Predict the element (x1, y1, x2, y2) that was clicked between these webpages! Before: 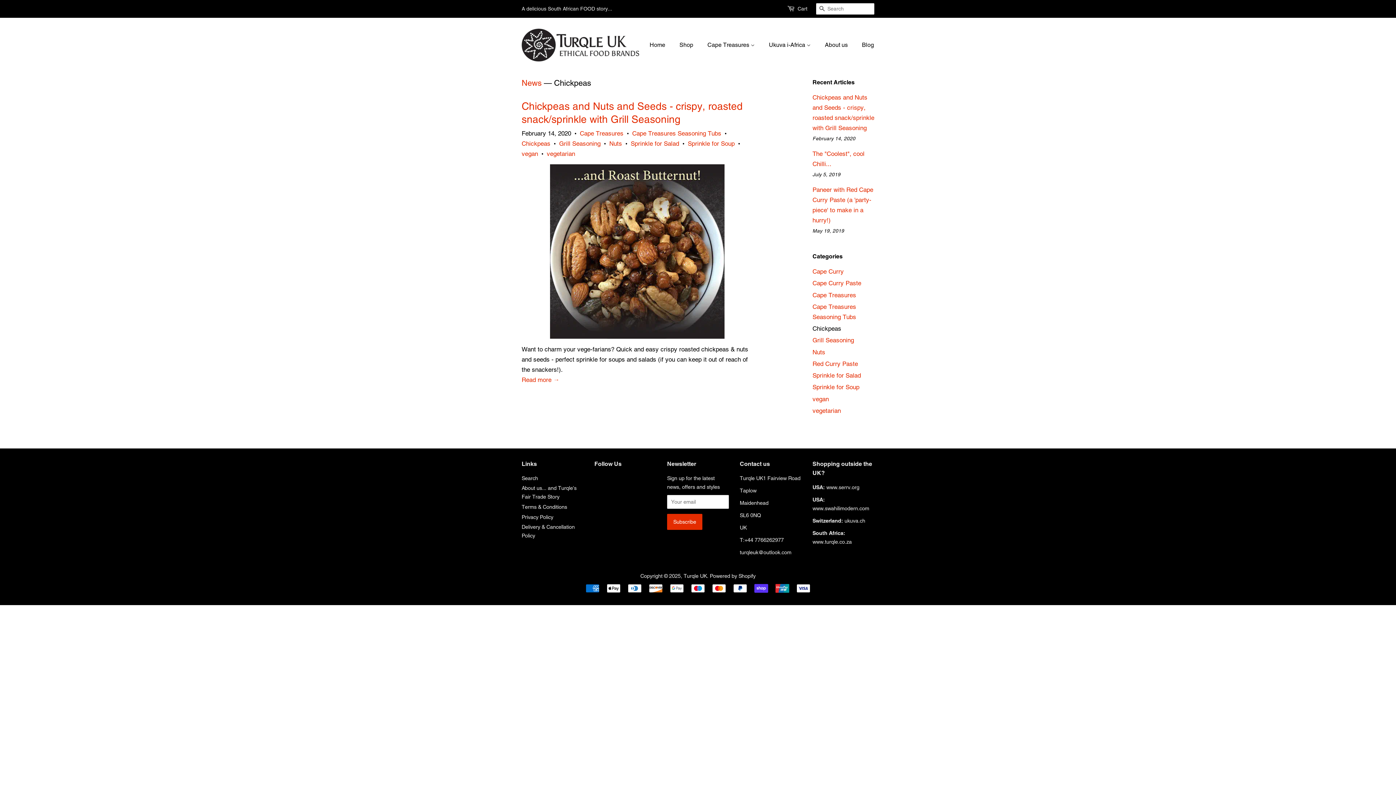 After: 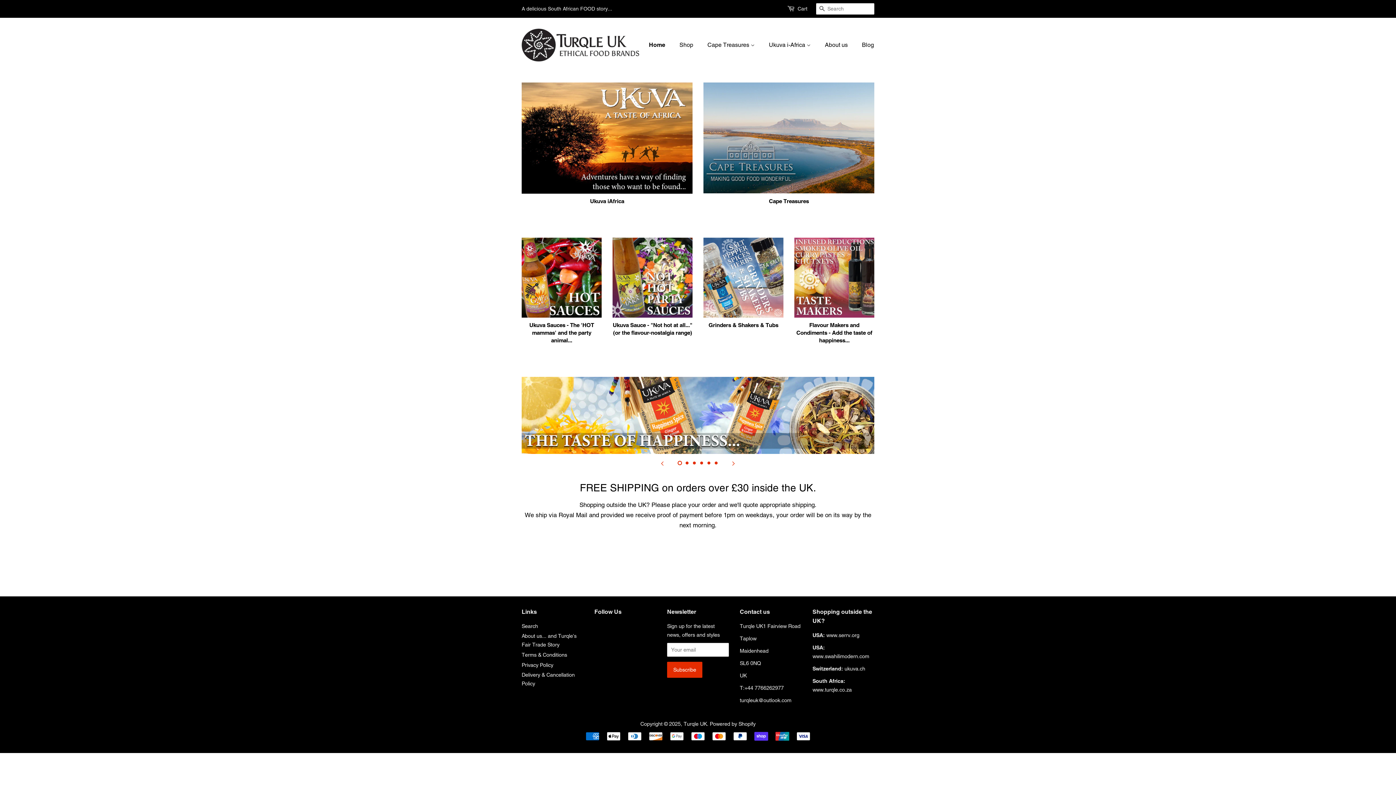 Action: bbox: (521, 28, 639, 61)